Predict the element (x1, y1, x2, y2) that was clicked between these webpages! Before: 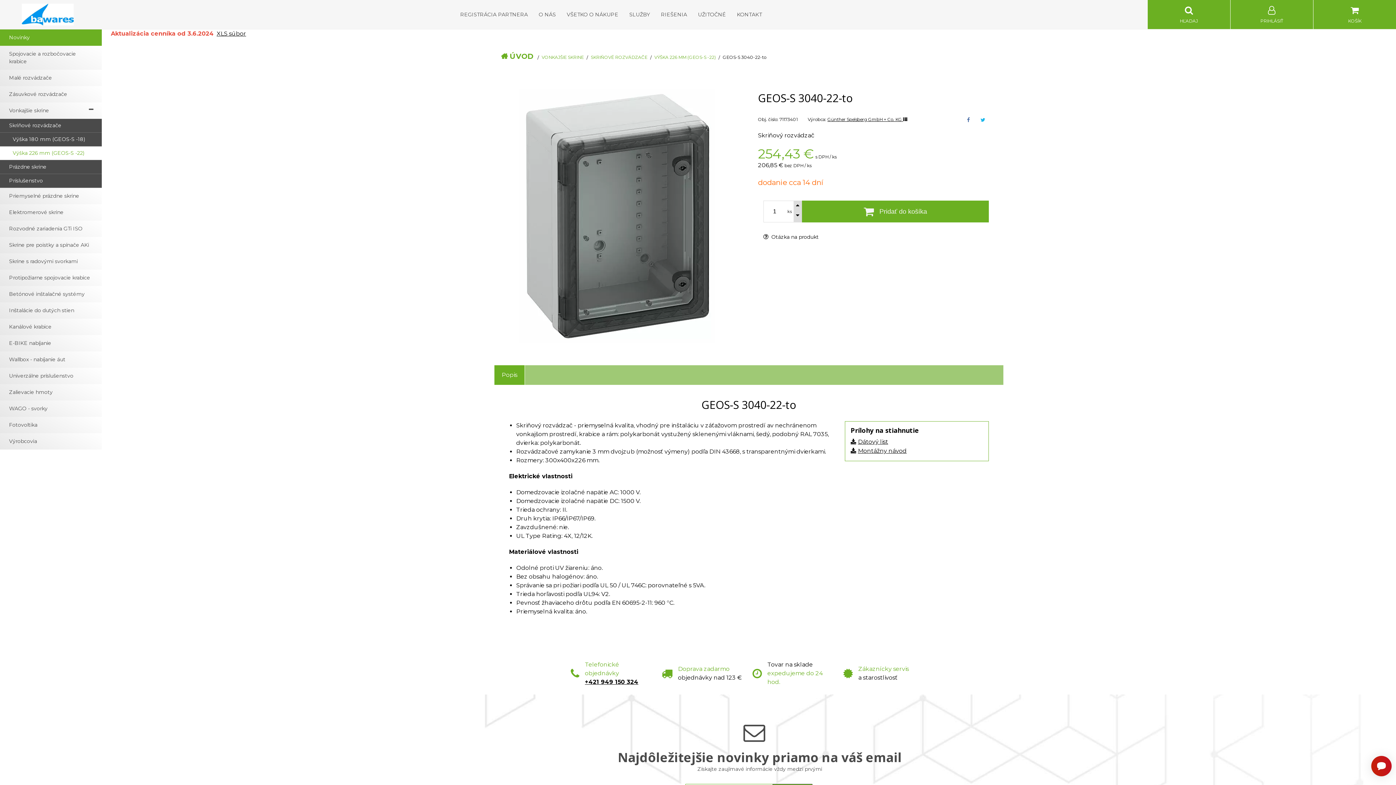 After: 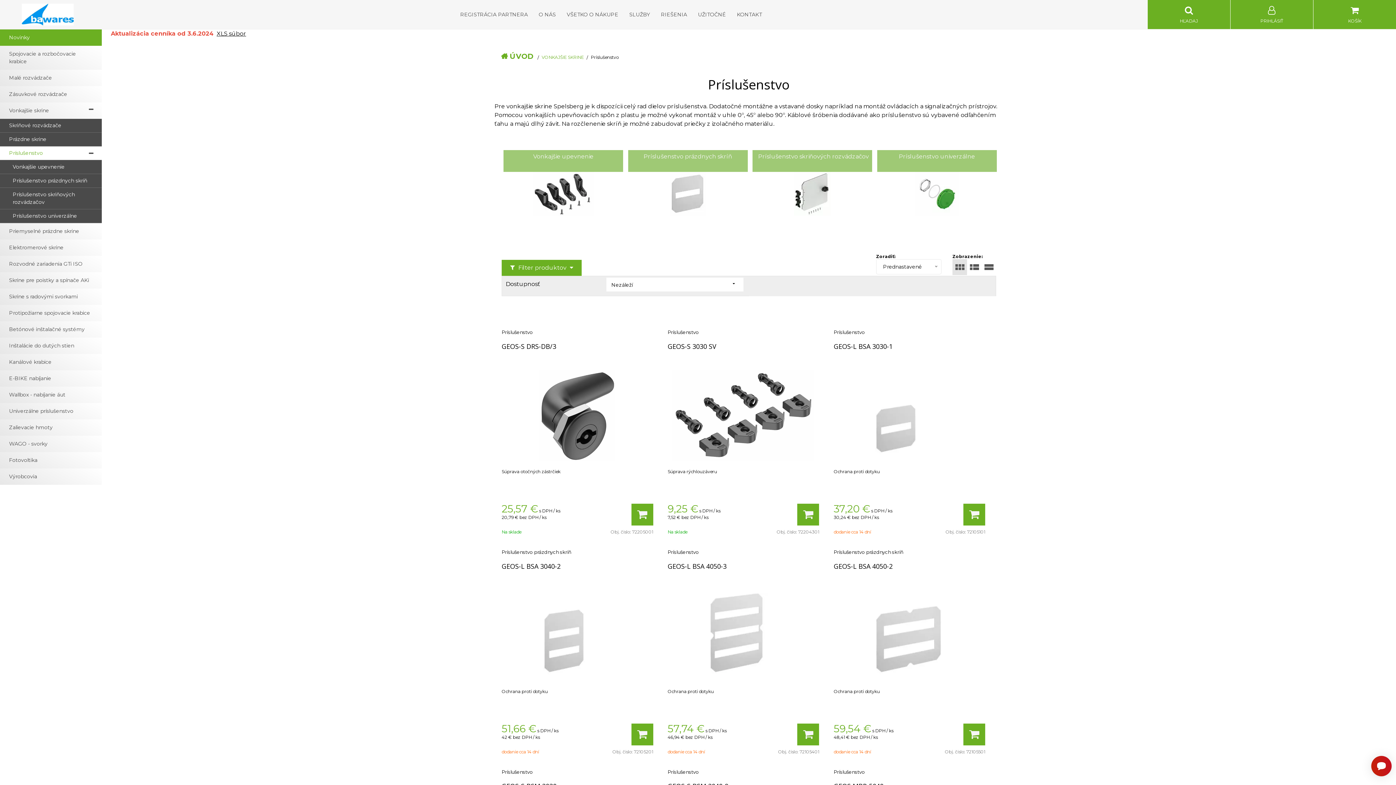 Action: label: Príslušenstvo bbox: (0, 174, 101, 188)